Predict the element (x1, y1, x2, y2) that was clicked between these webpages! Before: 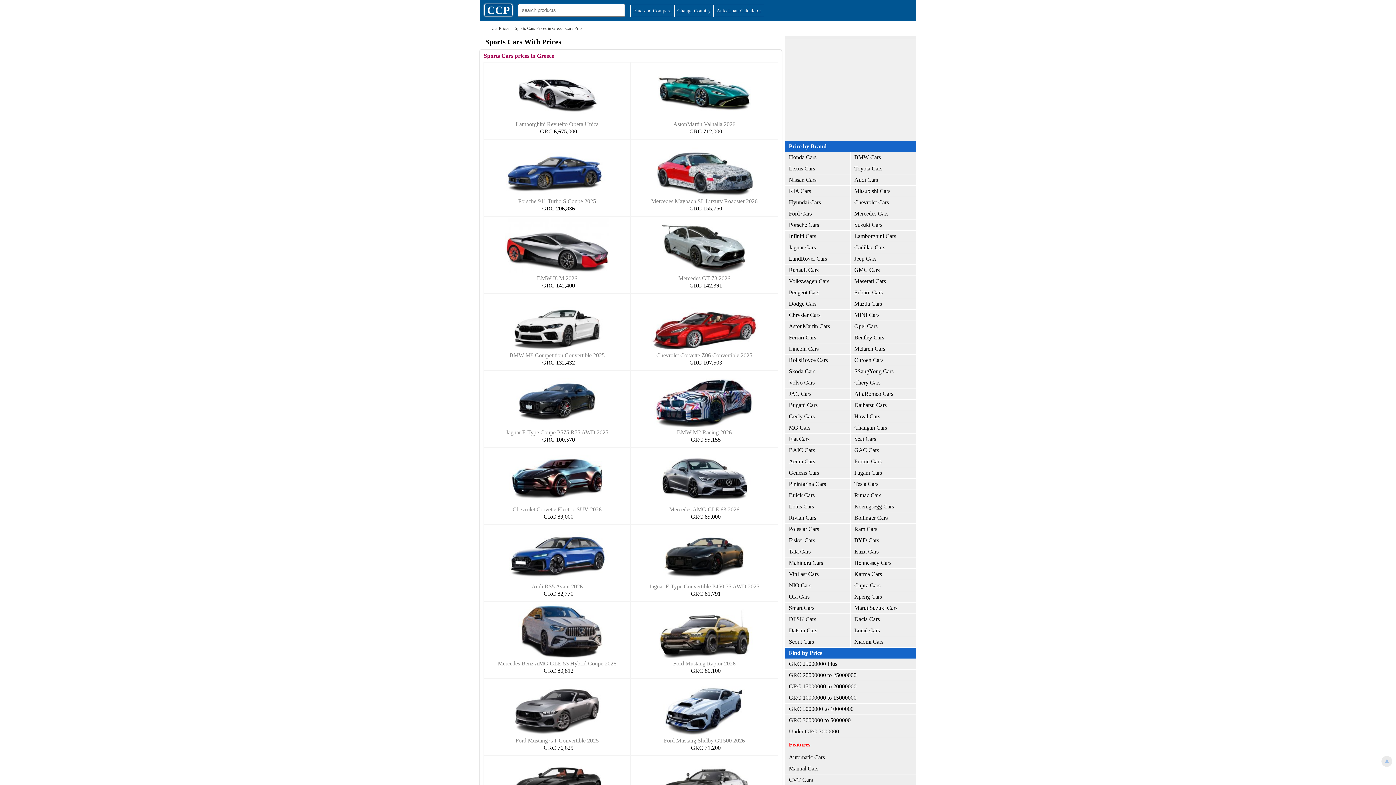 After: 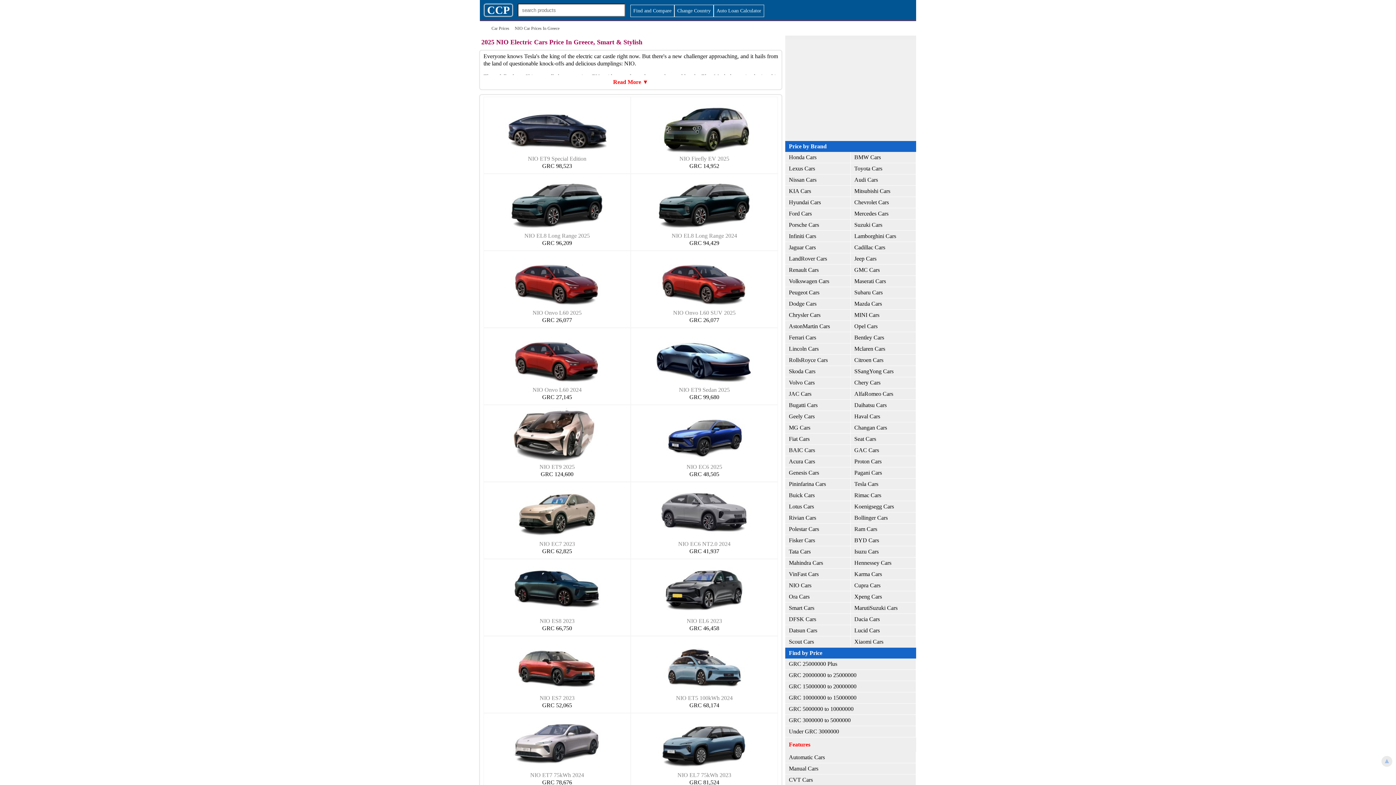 Action: bbox: (785, 580, 850, 591) label: NIO Cars